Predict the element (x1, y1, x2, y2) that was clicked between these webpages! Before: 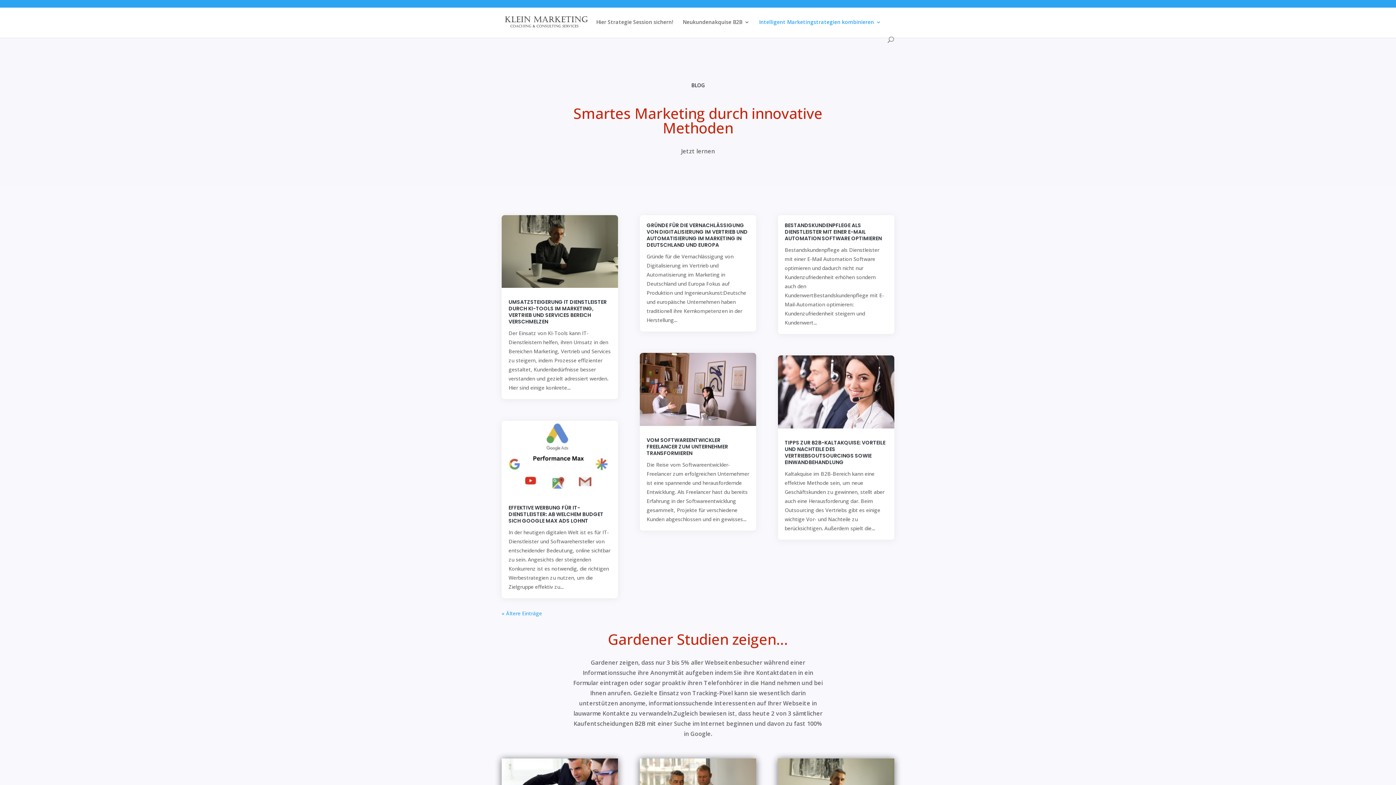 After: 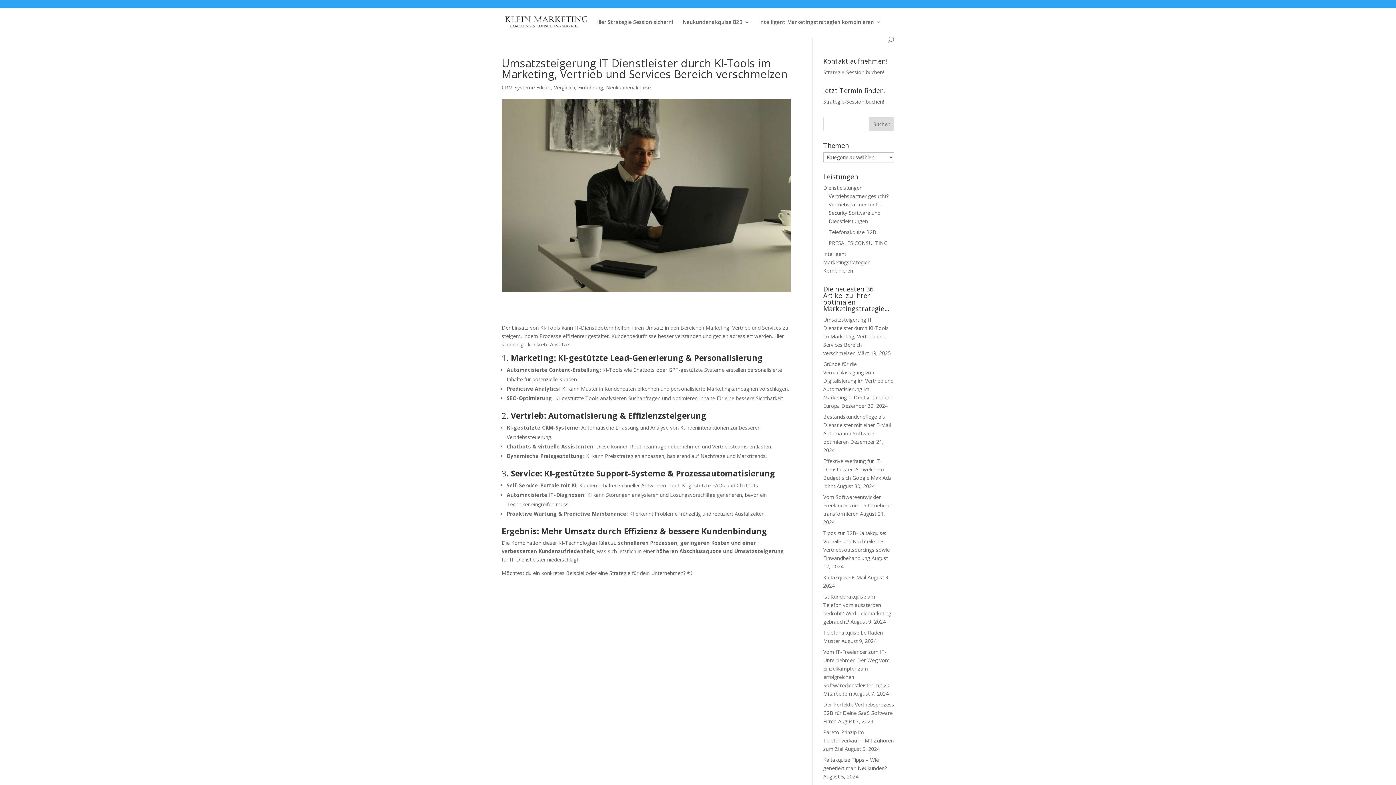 Action: bbox: (501, 214, 618, 288)